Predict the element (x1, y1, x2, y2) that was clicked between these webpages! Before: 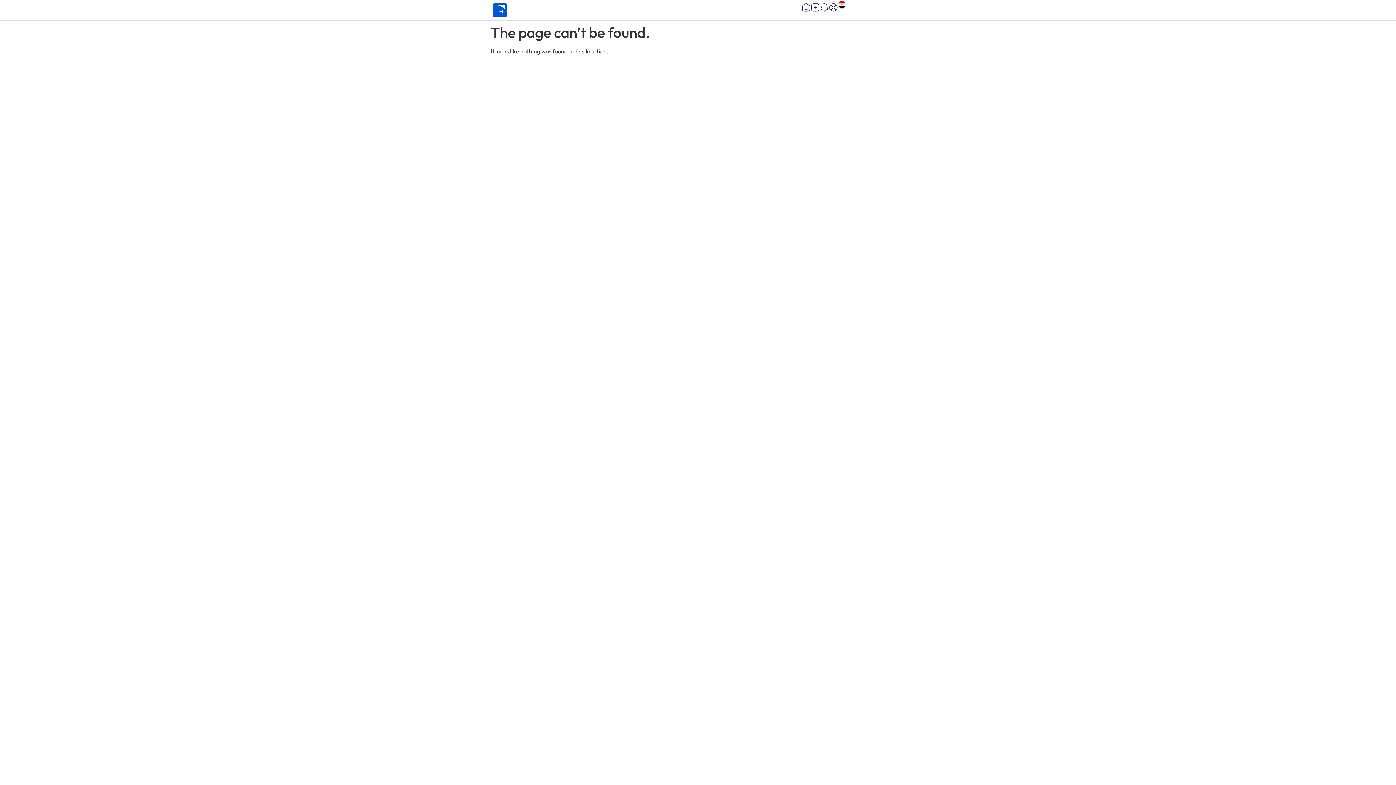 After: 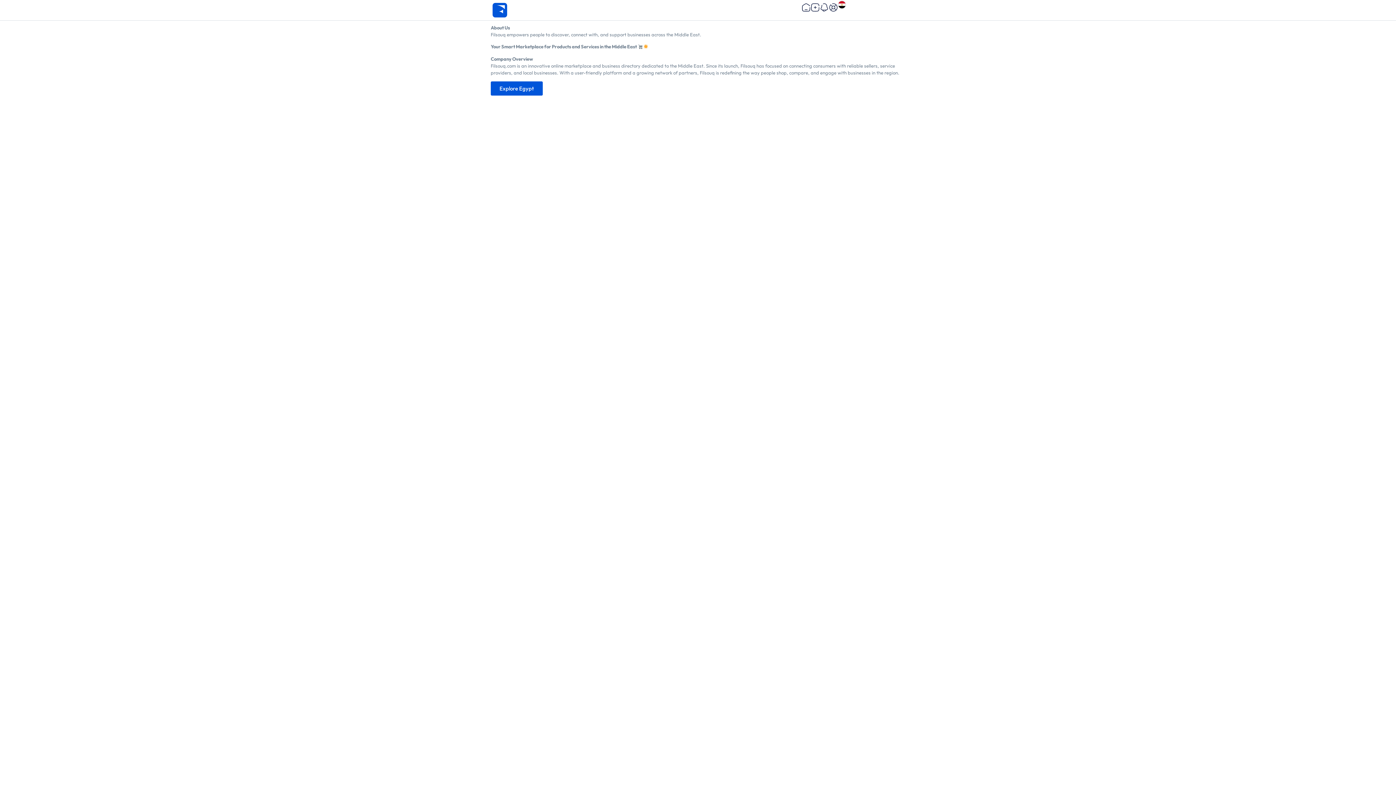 Action: bbox: (801, 2, 810, 12)